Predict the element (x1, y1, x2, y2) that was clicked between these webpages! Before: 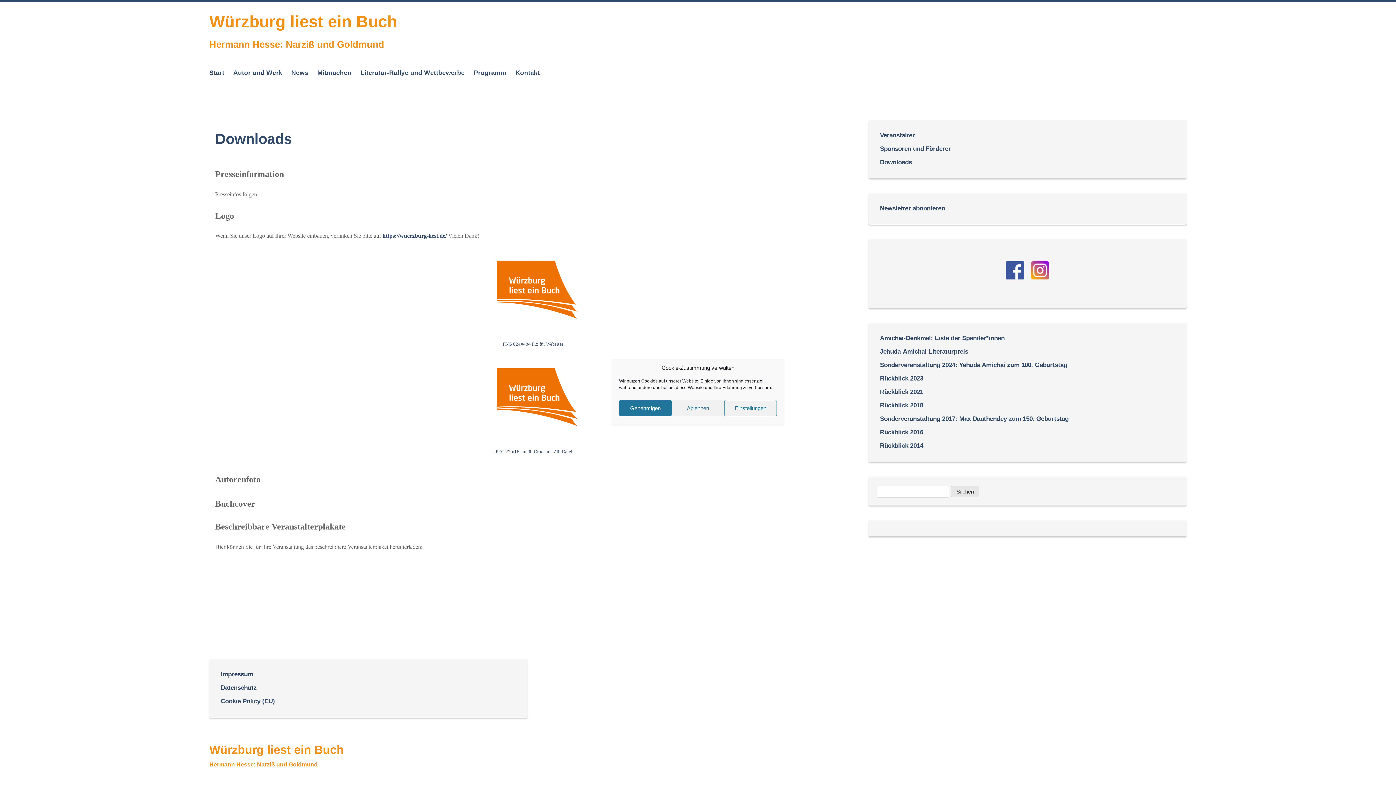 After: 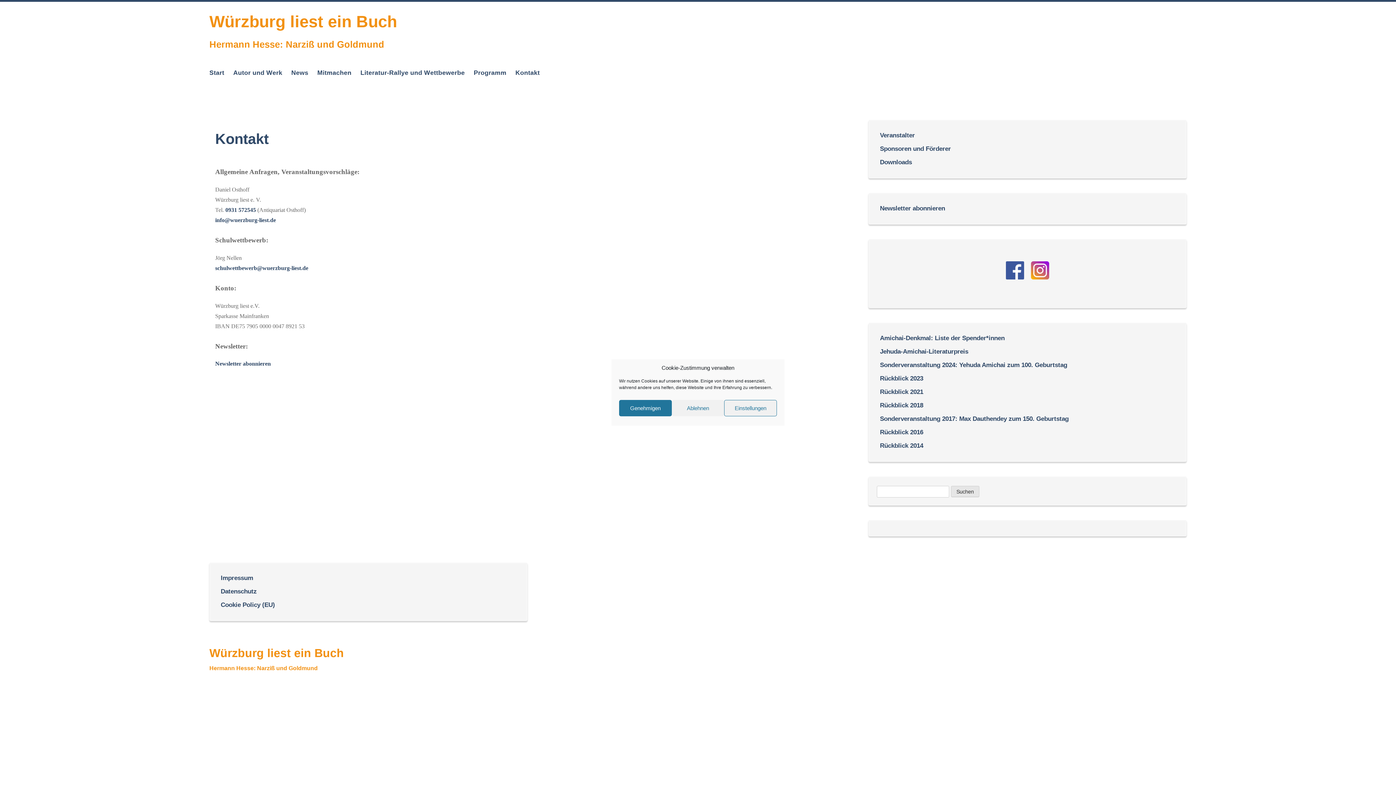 Action: label: Kontakt bbox: (515, 59, 539, 85)